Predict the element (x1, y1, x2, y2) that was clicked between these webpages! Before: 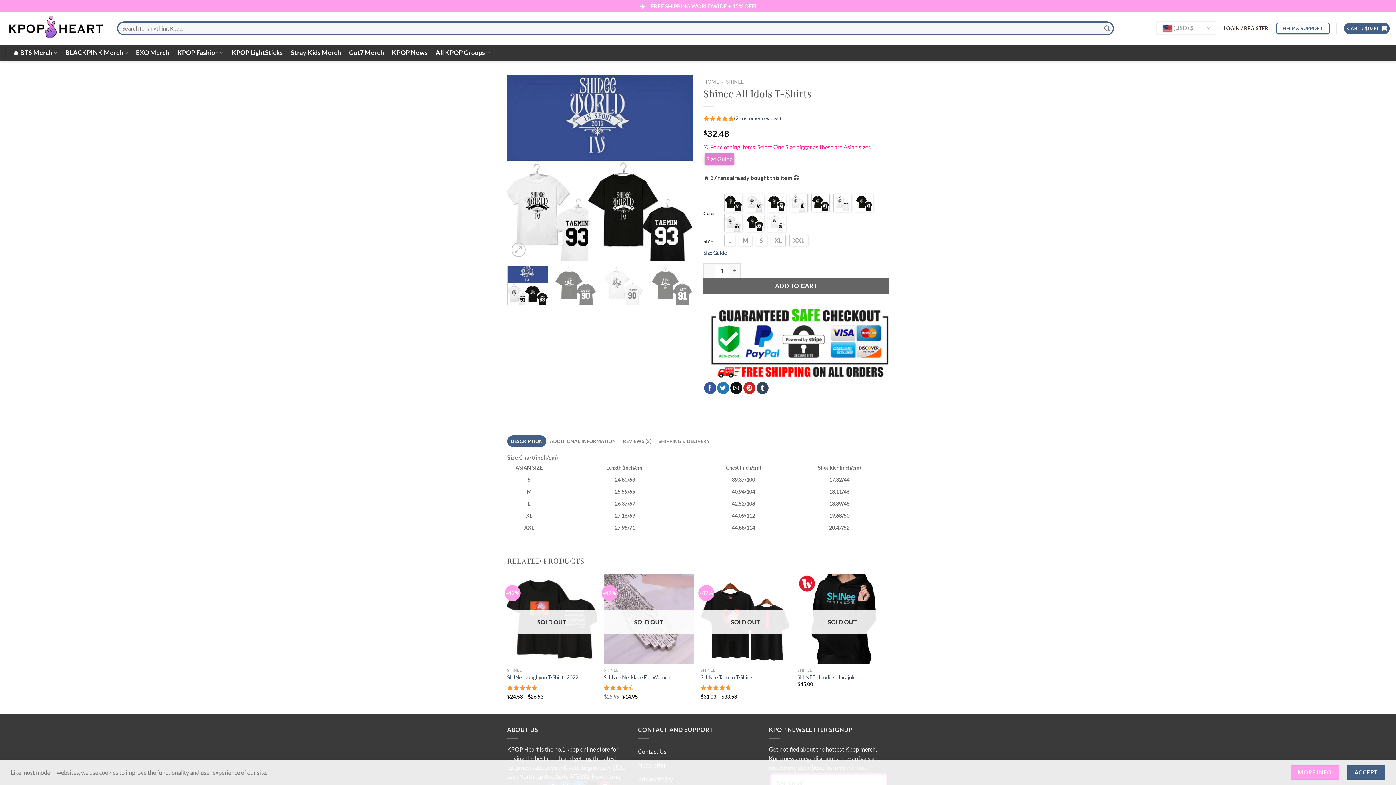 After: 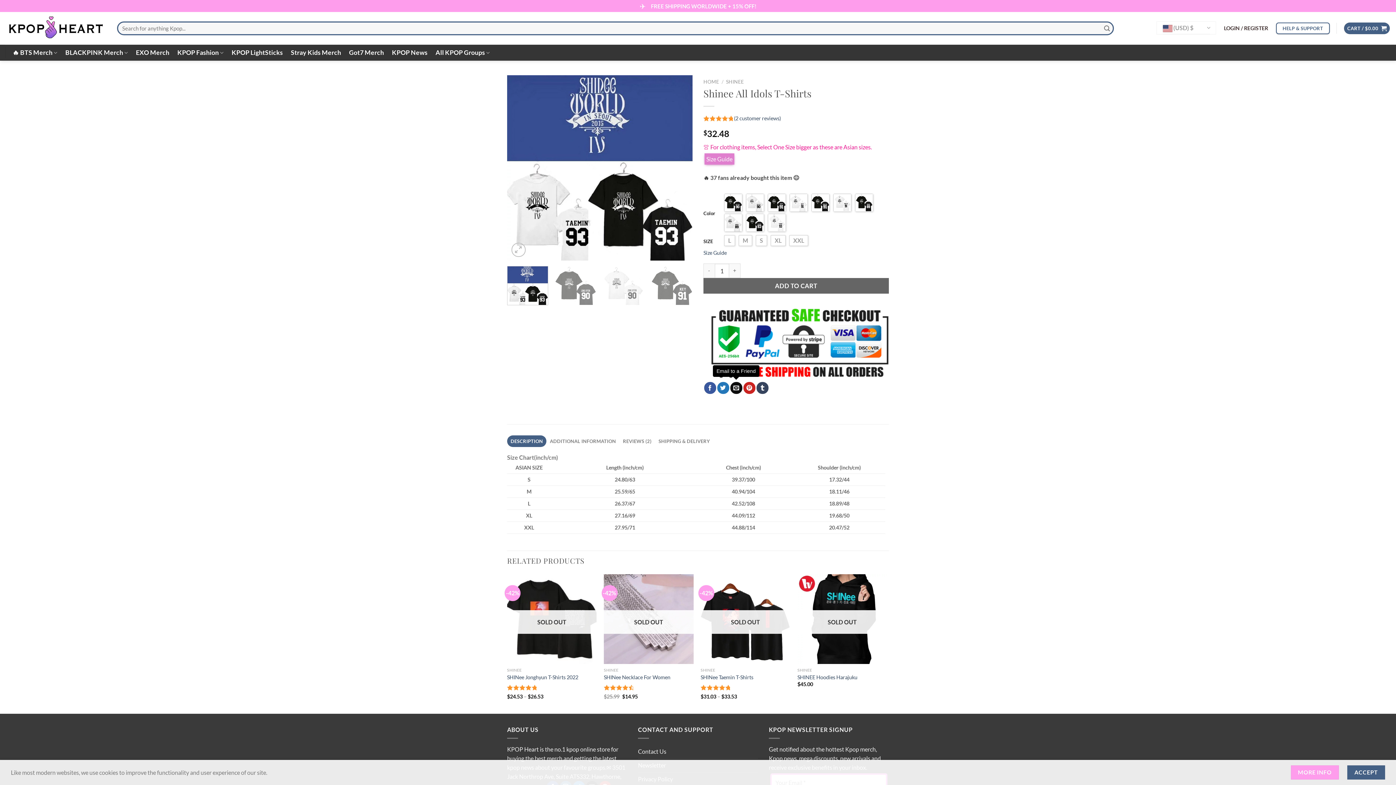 Action: label: Email to a Friend bbox: (730, 382, 742, 394)